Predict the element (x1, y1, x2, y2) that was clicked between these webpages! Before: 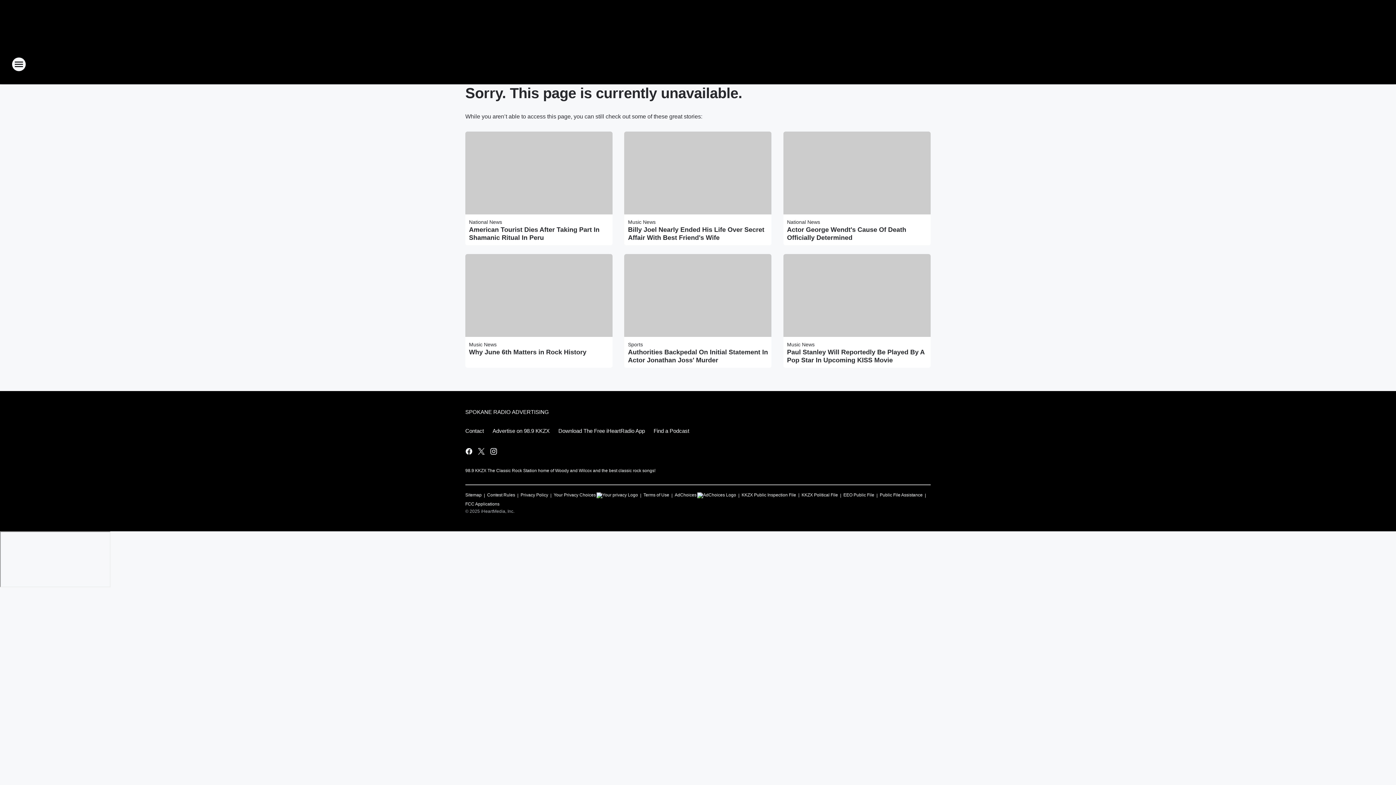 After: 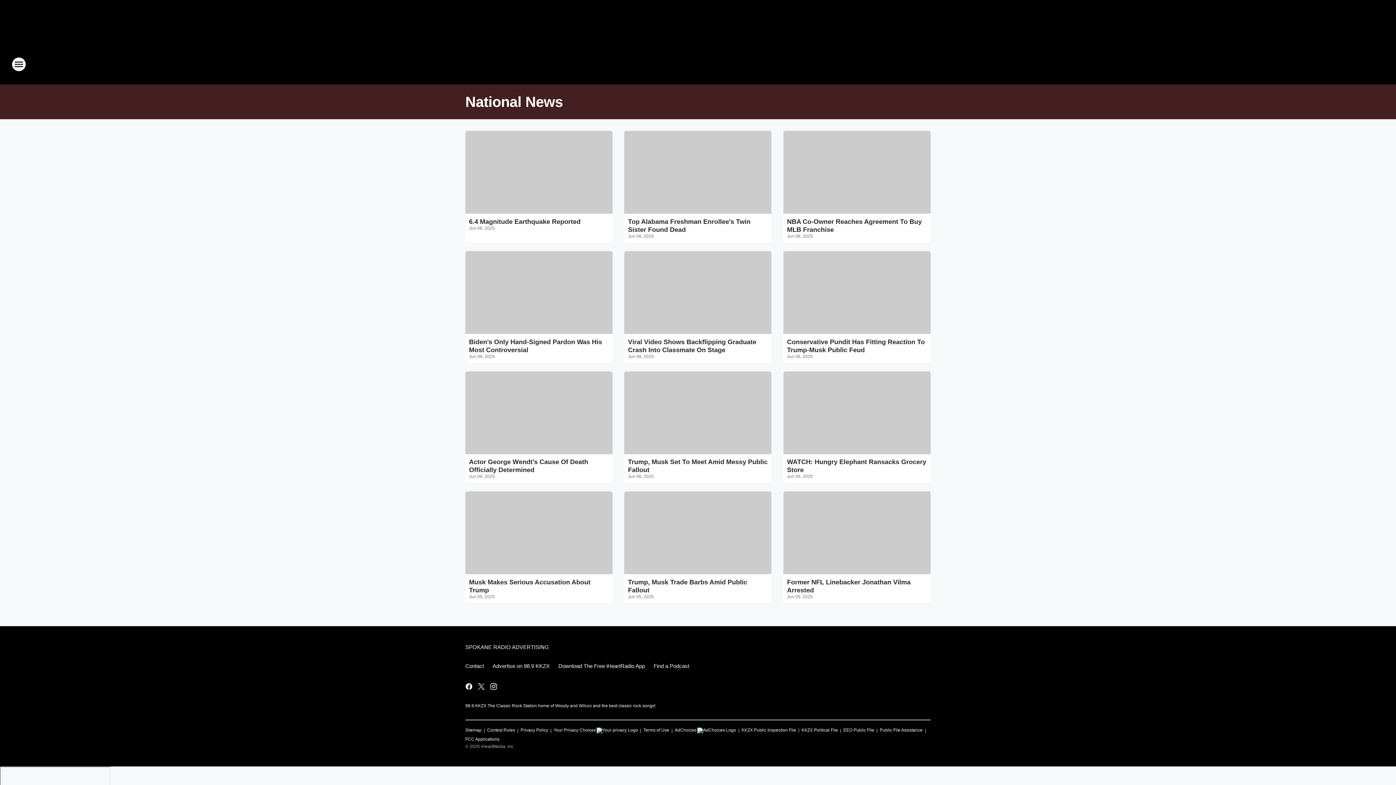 Action: label: National News bbox: (469, 219, 502, 225)